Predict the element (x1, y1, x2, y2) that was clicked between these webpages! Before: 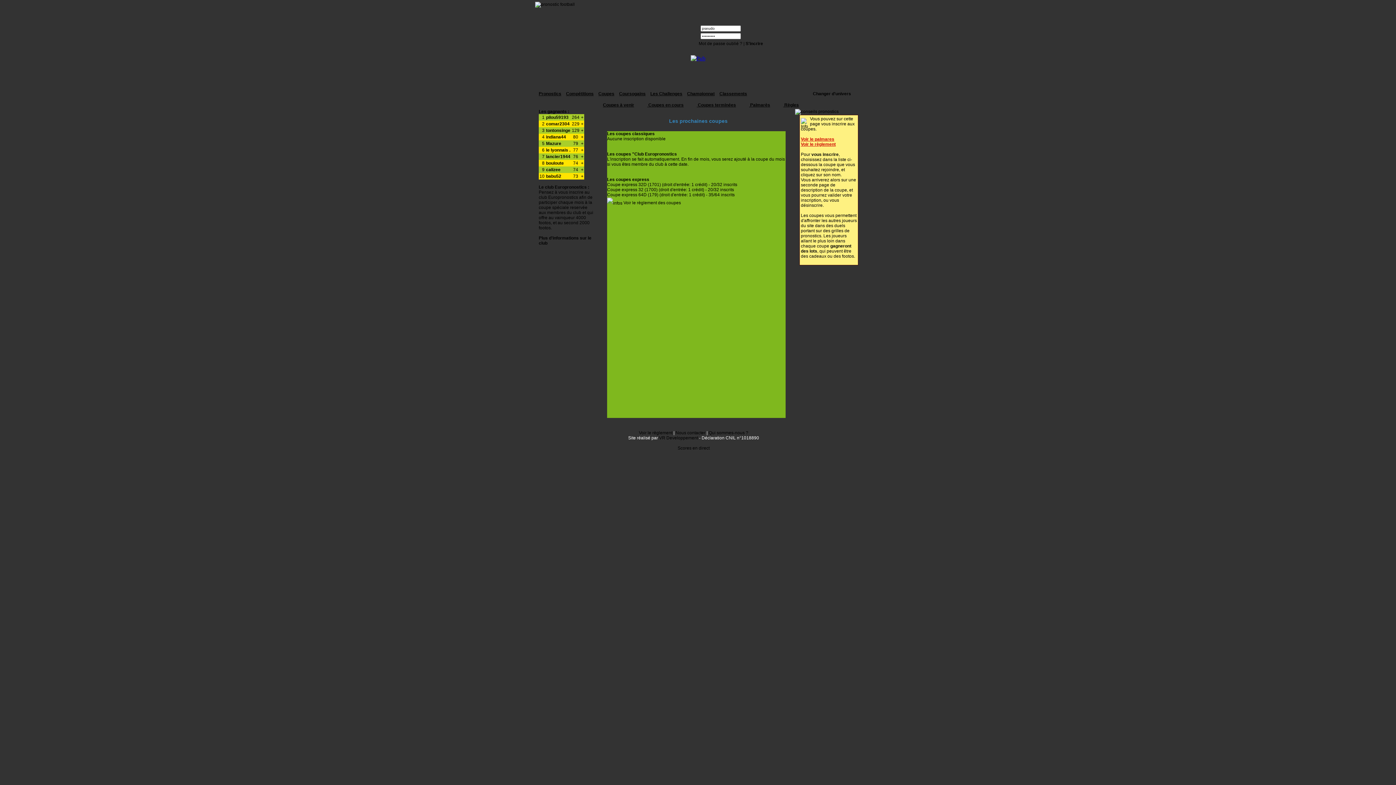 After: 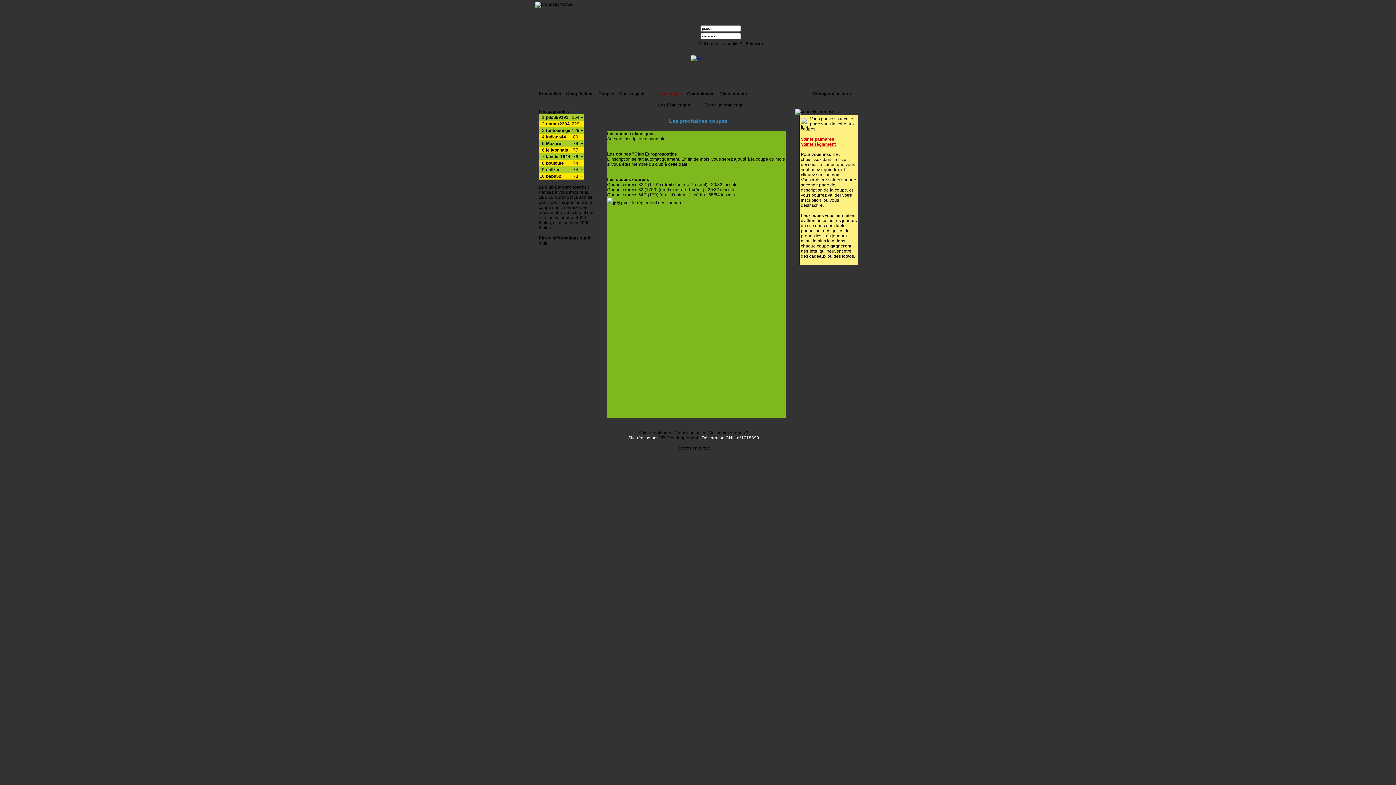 Action: bbox: (650, 91, 682, 96) label: Les Challenges